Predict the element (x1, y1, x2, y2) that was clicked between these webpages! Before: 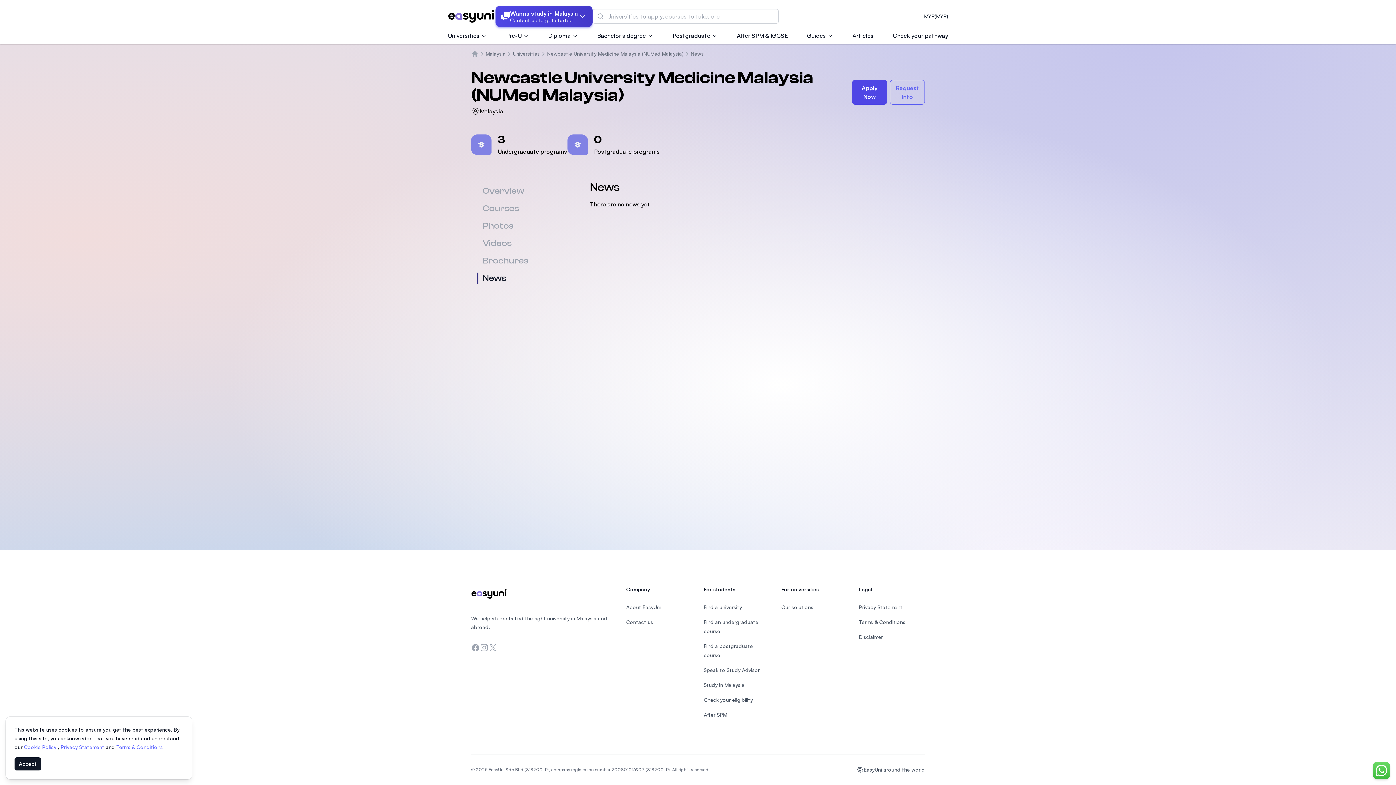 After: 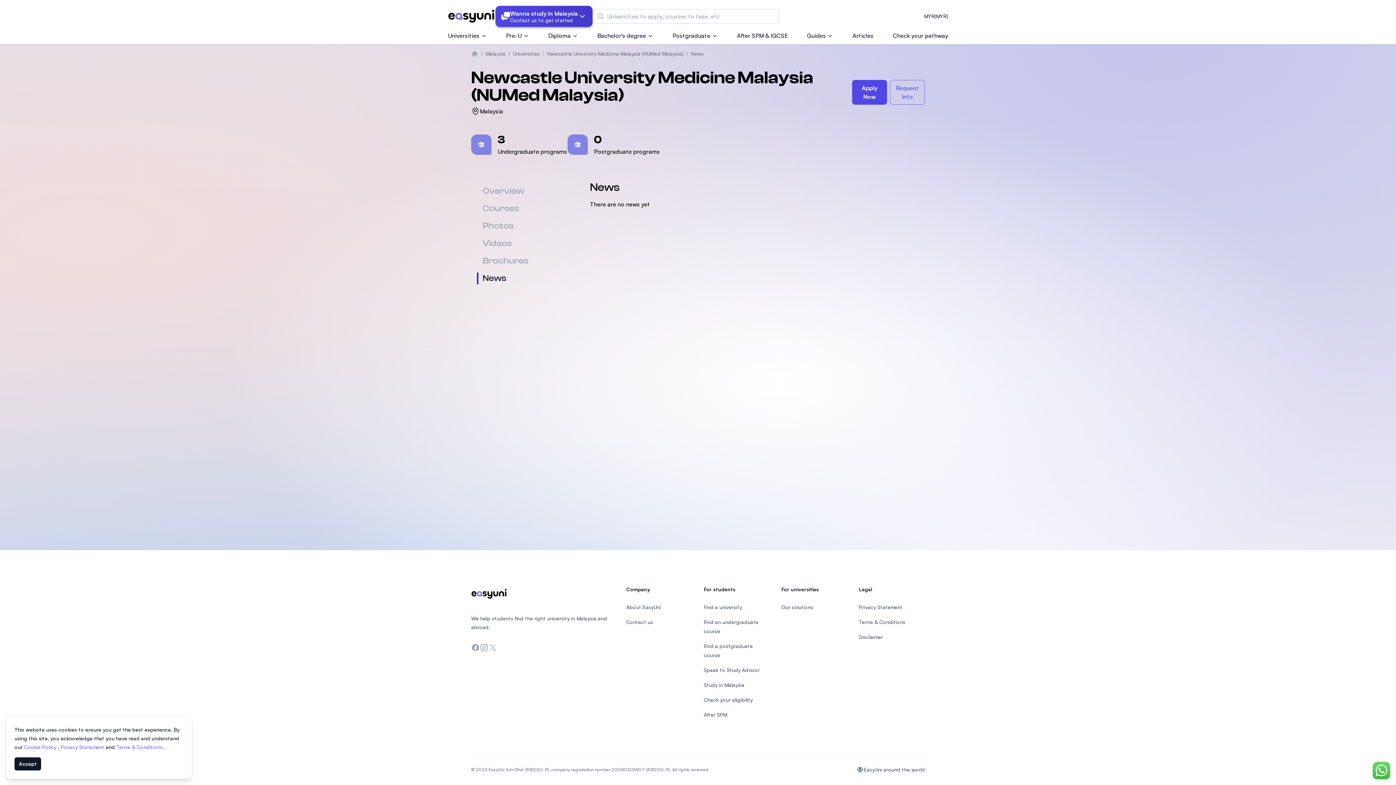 Action: label: News bbox: (482, 273, 506, 283)